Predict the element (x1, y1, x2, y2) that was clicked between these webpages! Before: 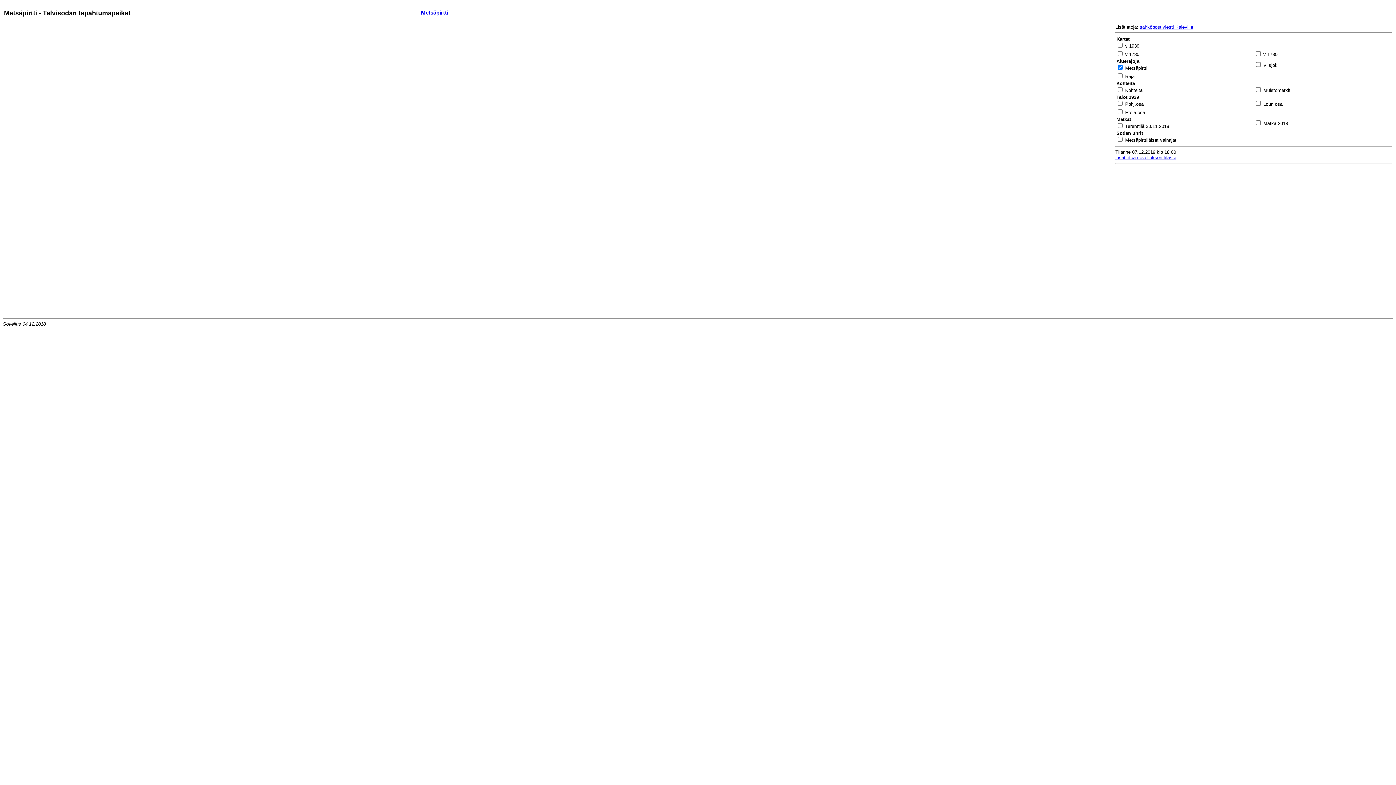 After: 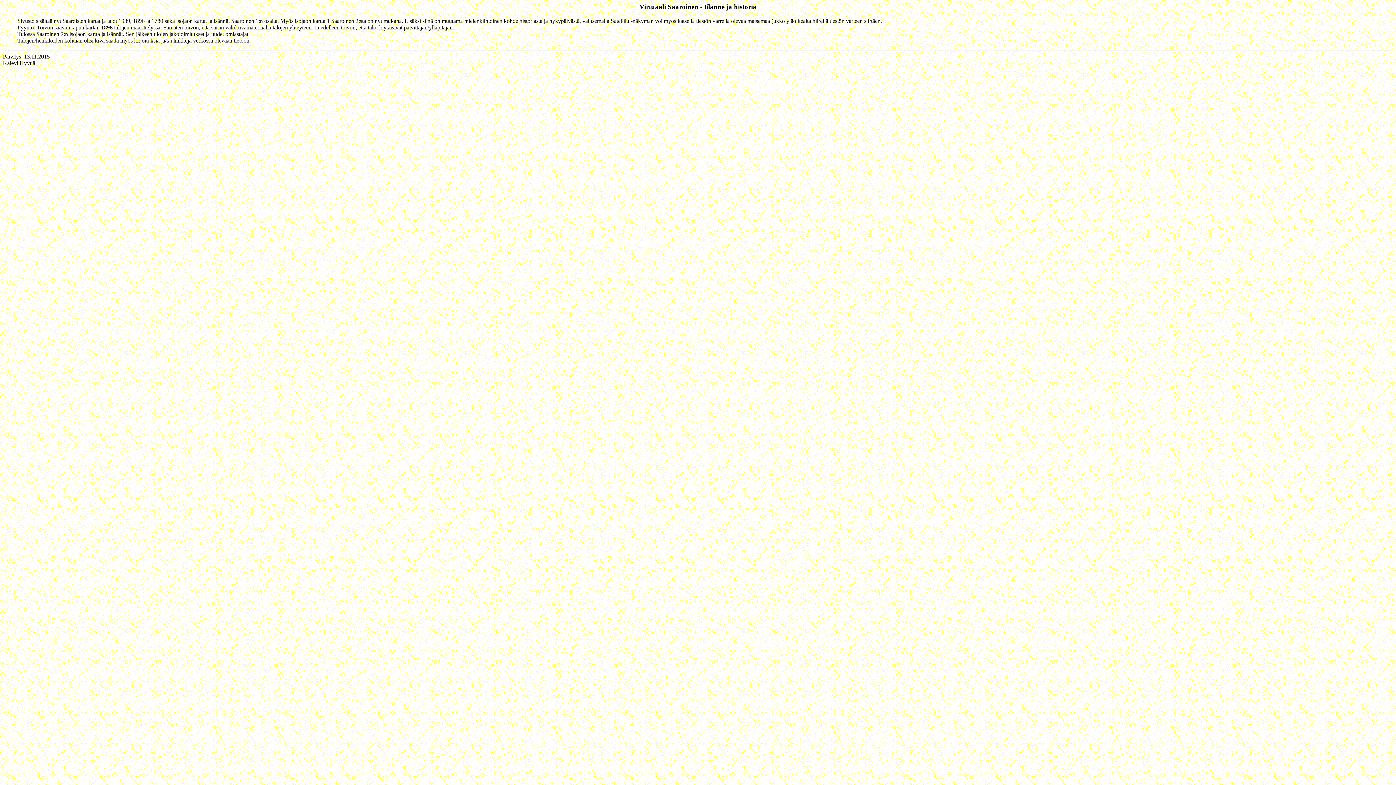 Action: label: Lisätietoa sovelluksen tilasta bbox: (1115, 154, 1176, 160)